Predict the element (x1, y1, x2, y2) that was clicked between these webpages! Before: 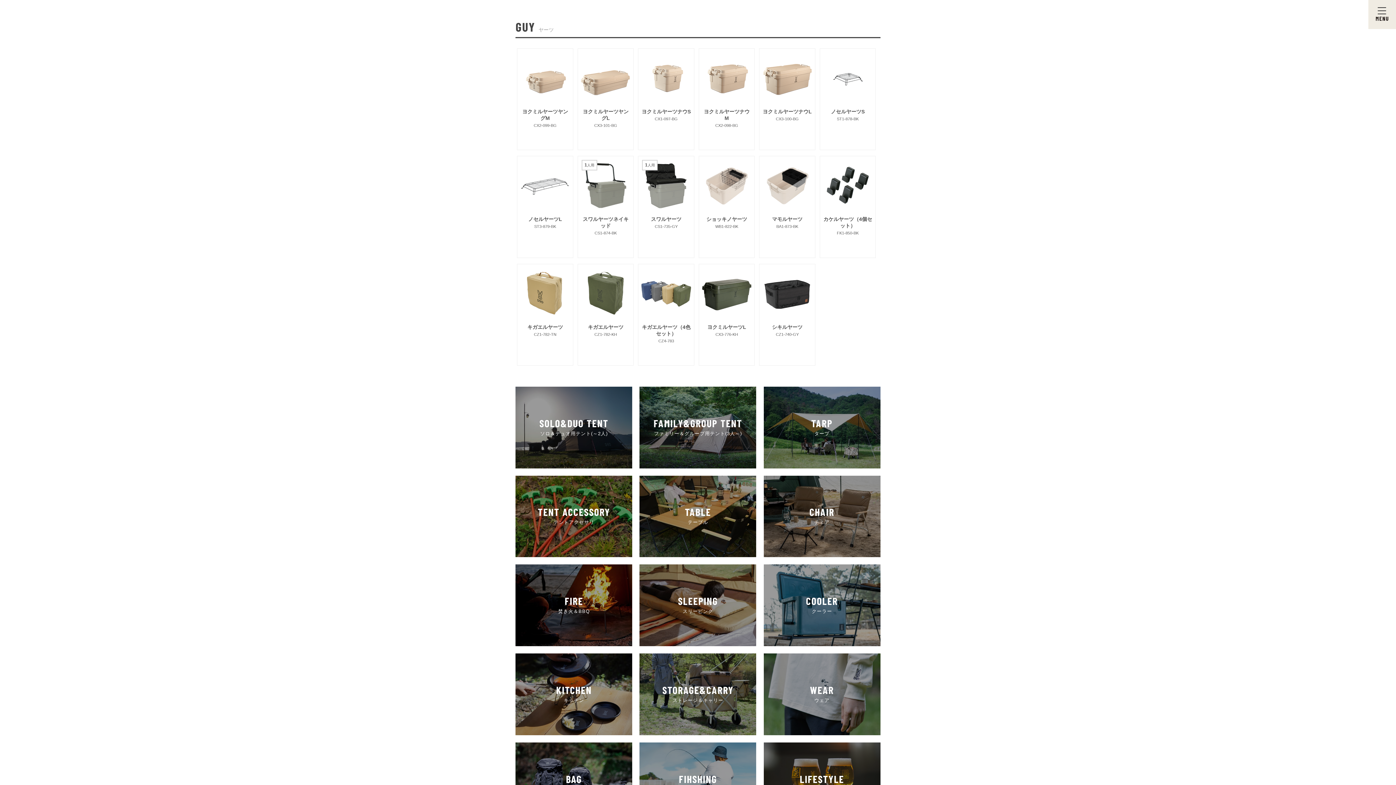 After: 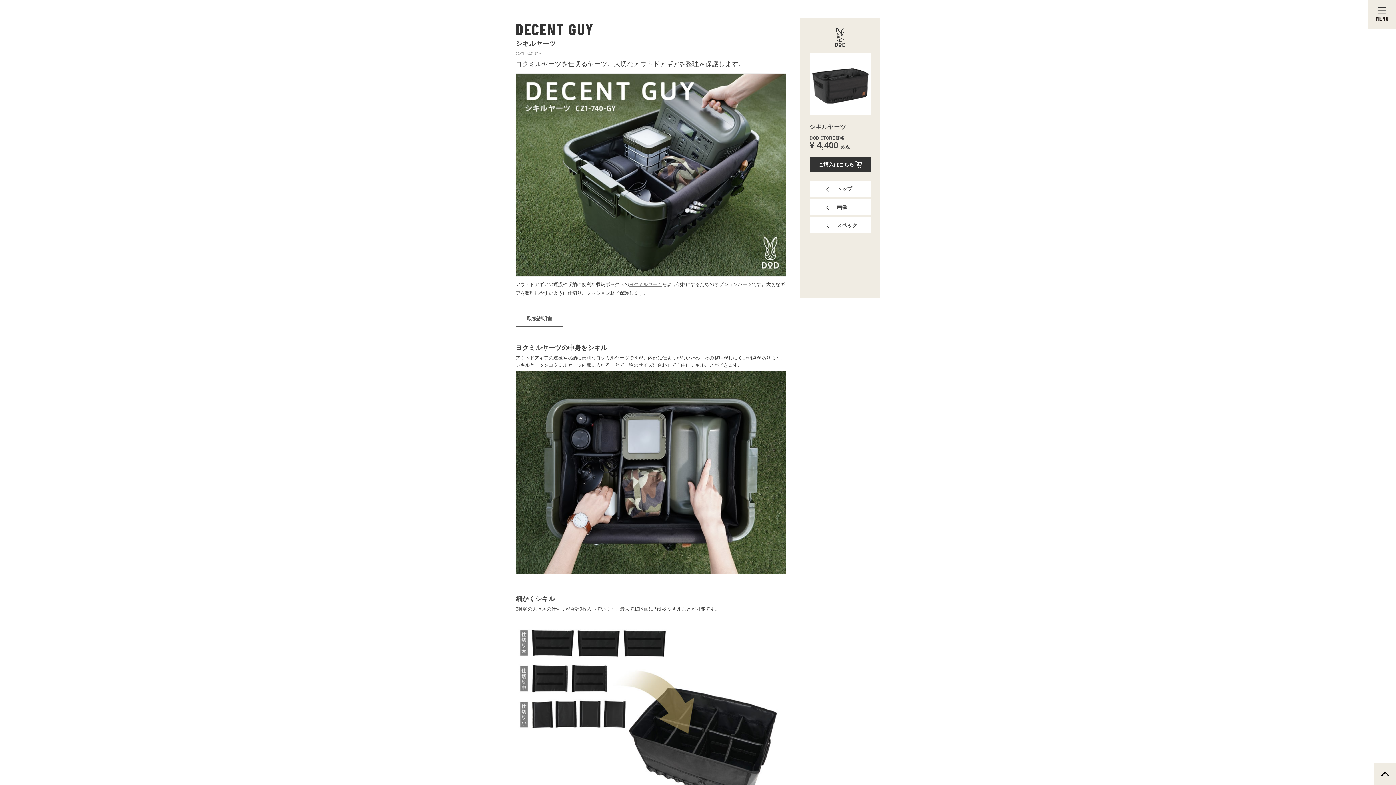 Action: label: シキルヤーツ

CZ1-740-GY bbox: (759, 264, 815, 365)